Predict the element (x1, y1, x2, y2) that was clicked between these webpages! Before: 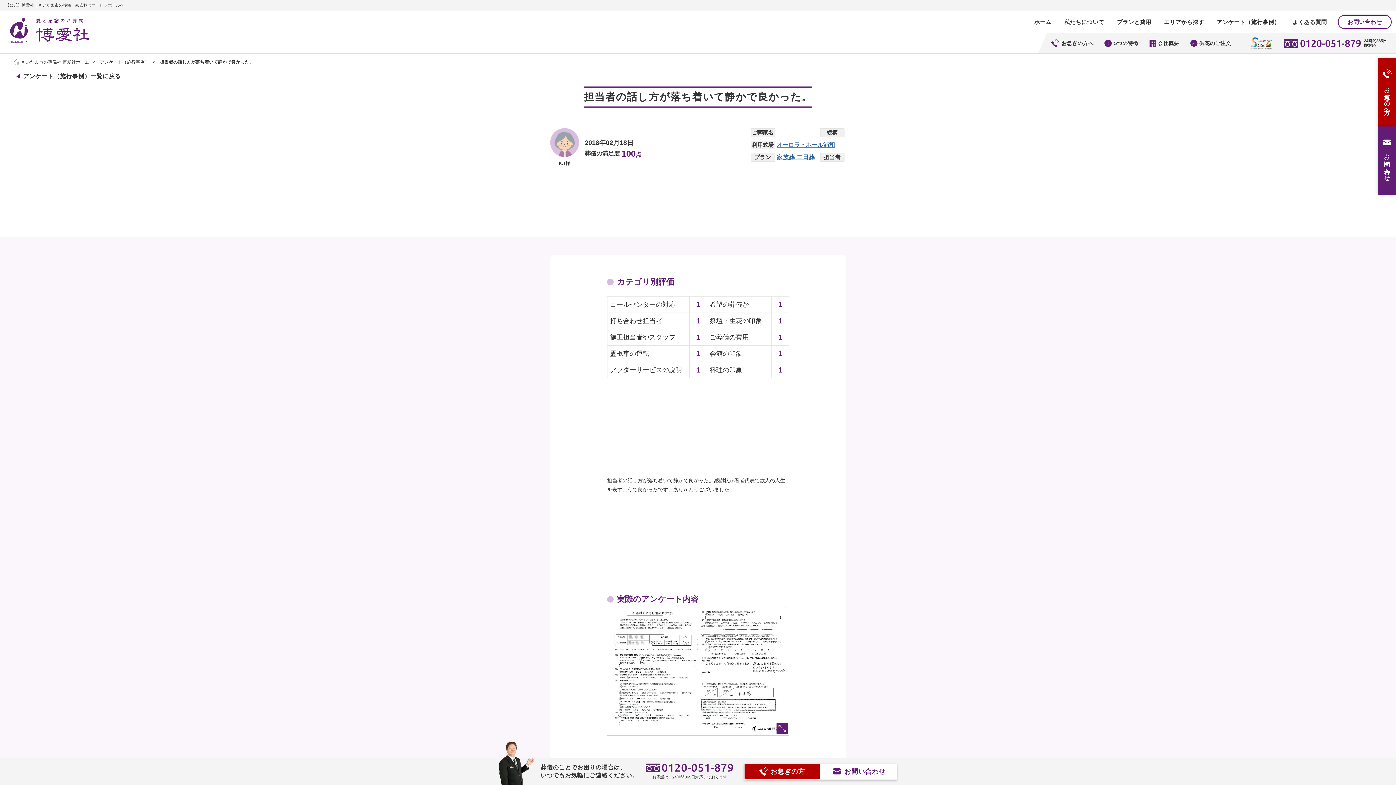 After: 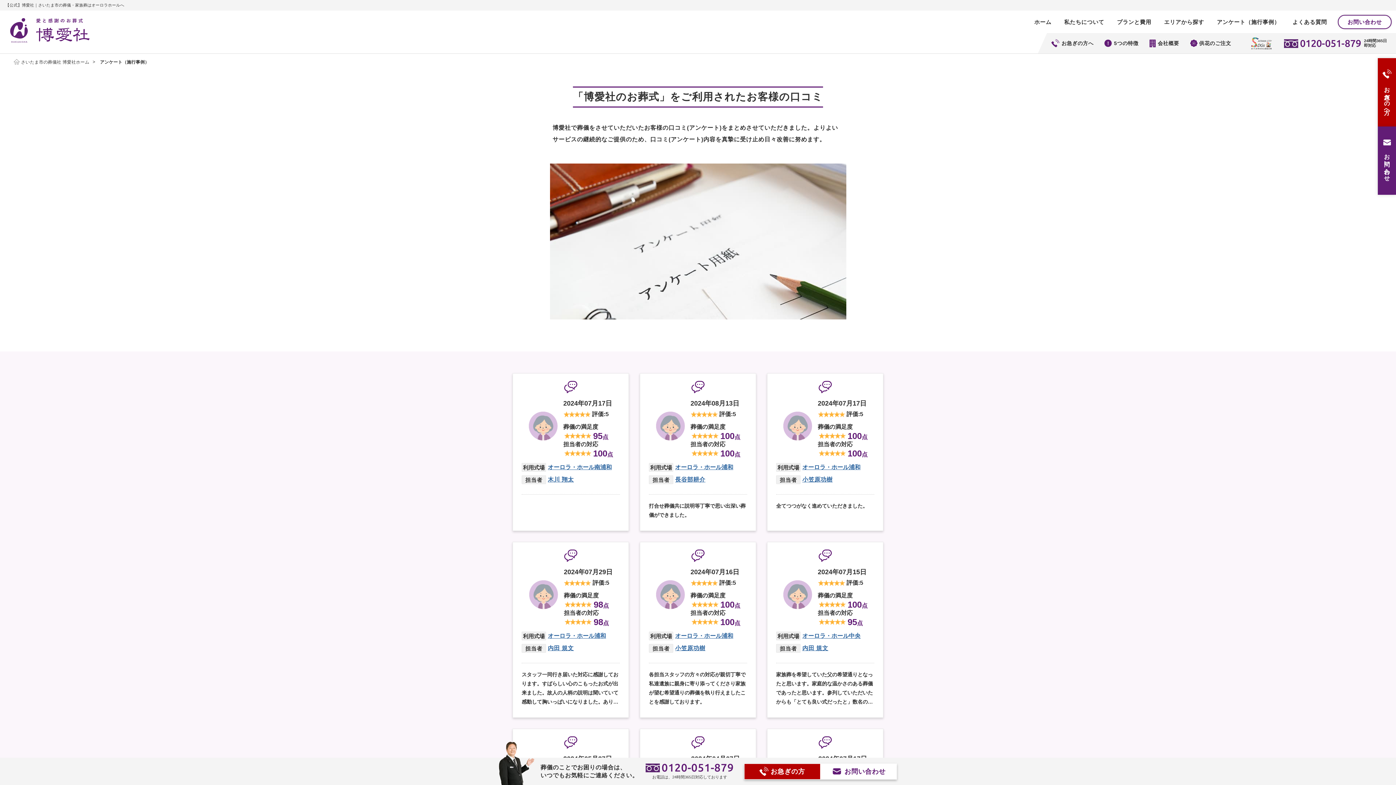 Action: label: アンケート（施行事例） bbox: (1217, 10, 1280, 33)